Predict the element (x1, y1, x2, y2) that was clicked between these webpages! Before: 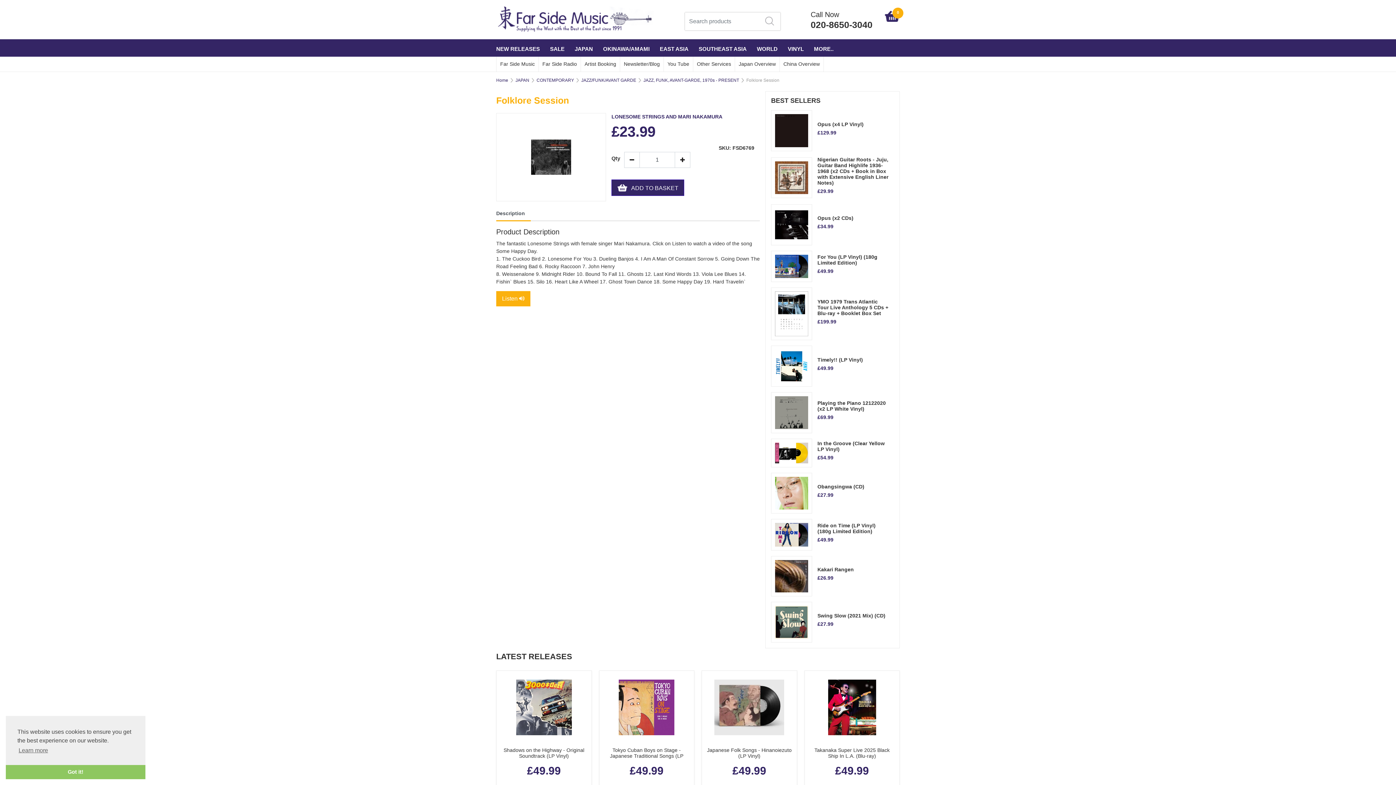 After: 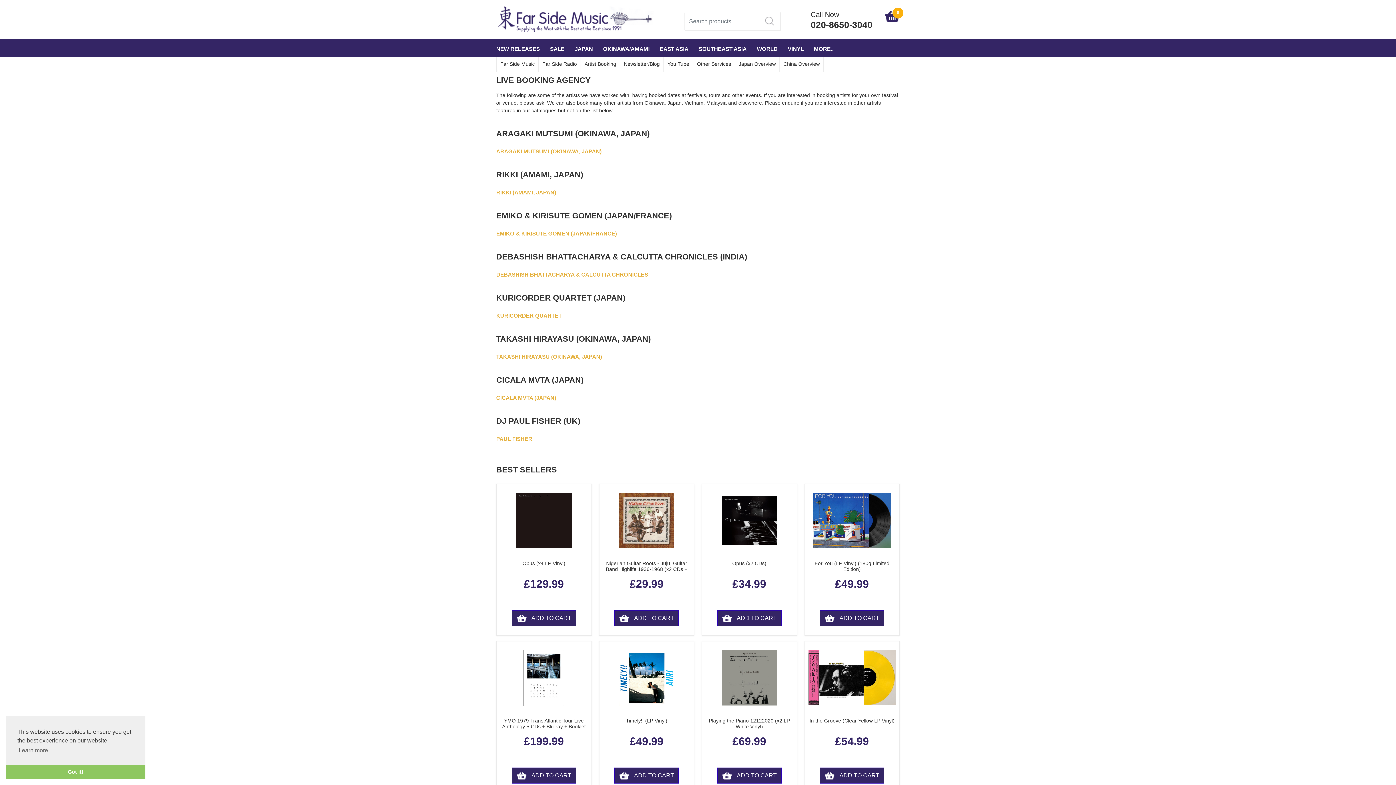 Action: bbox: (584, 60, 616, 68) label: Artist Booking